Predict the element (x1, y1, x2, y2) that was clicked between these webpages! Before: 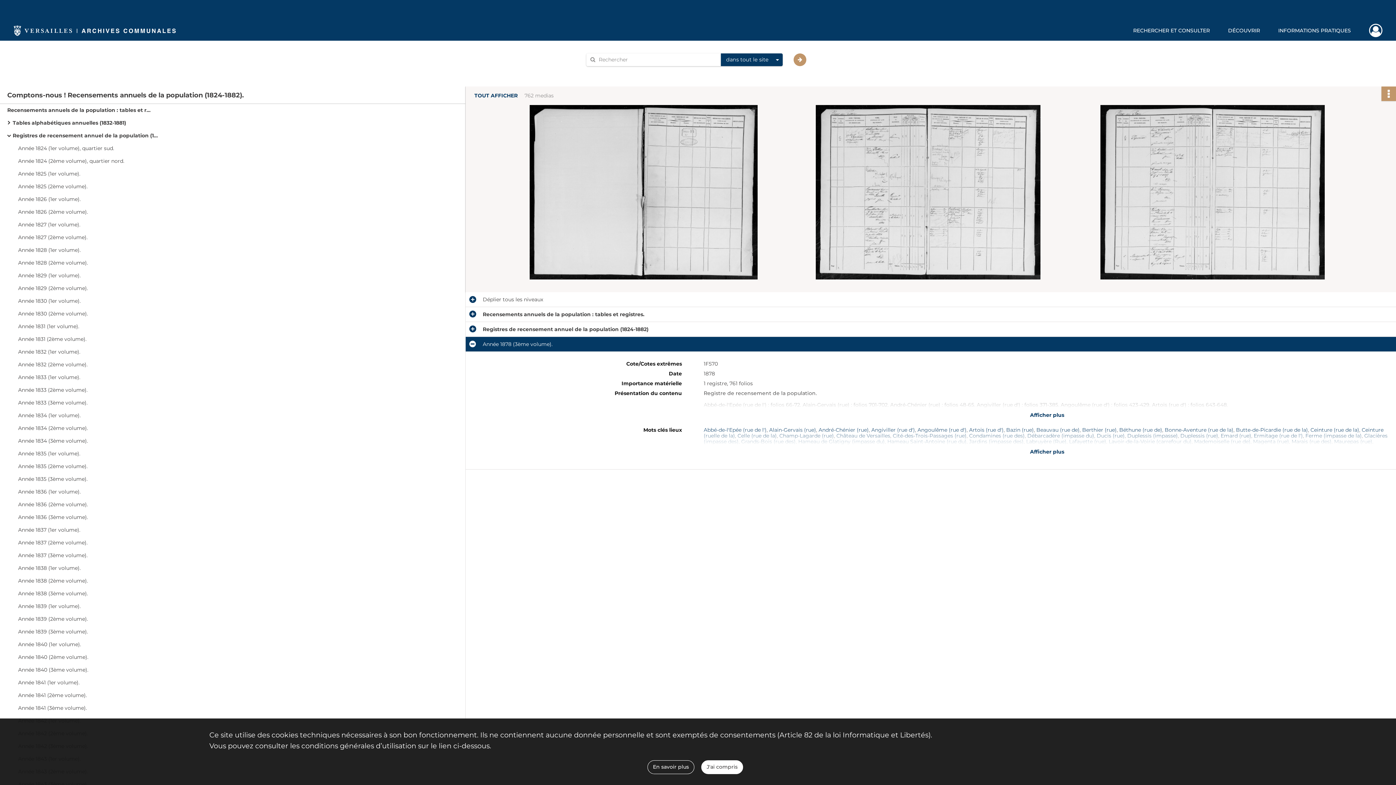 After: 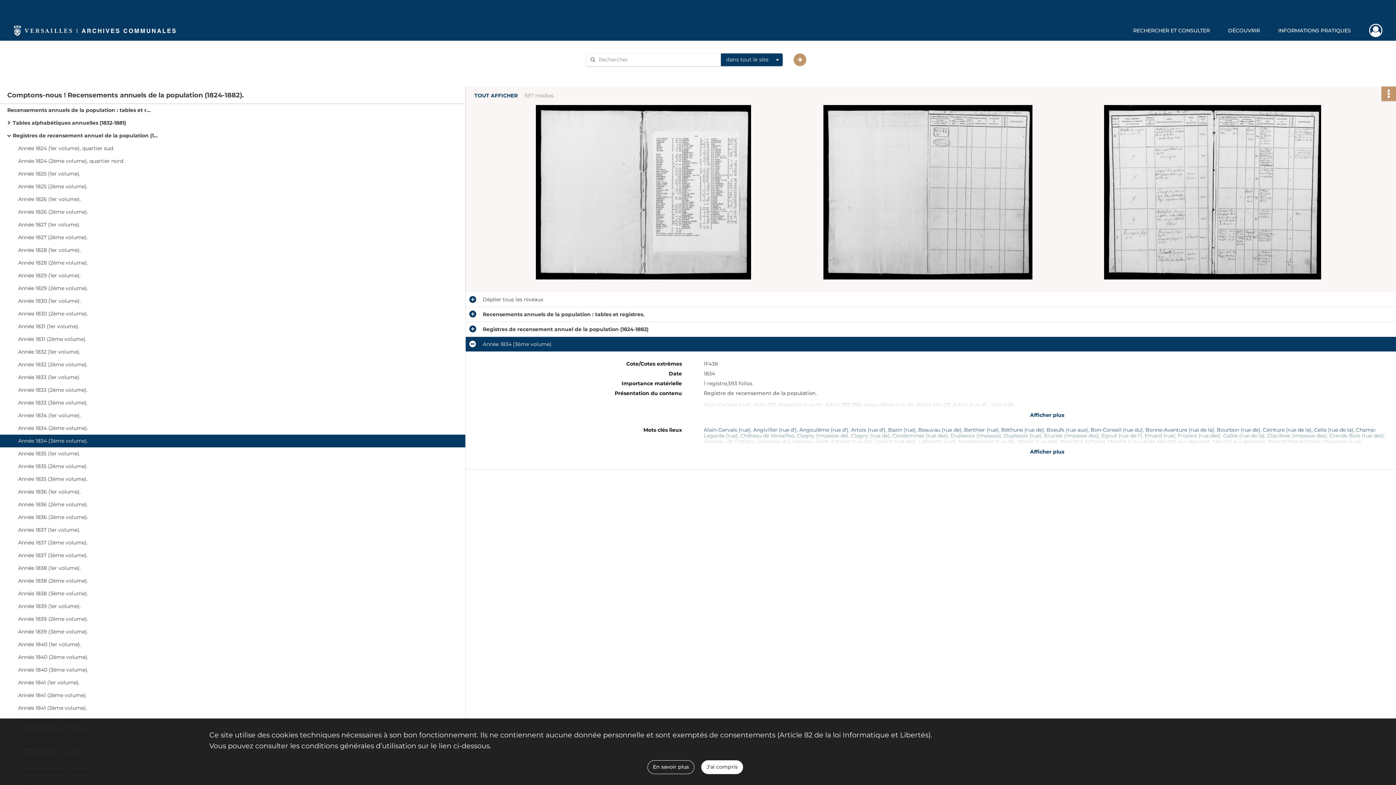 Action: bbox: (18, 434, 163, 447) label: Année 1834 (3ème volume).